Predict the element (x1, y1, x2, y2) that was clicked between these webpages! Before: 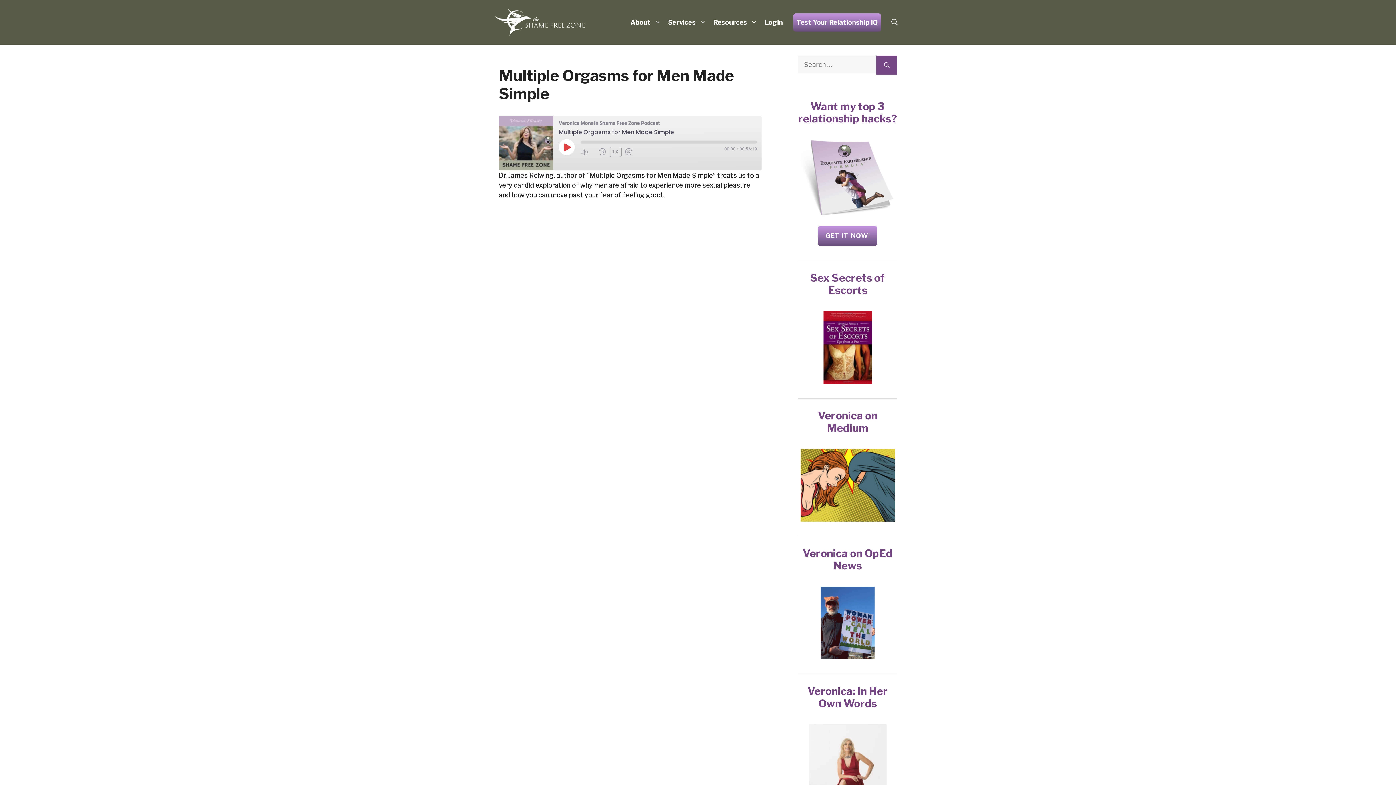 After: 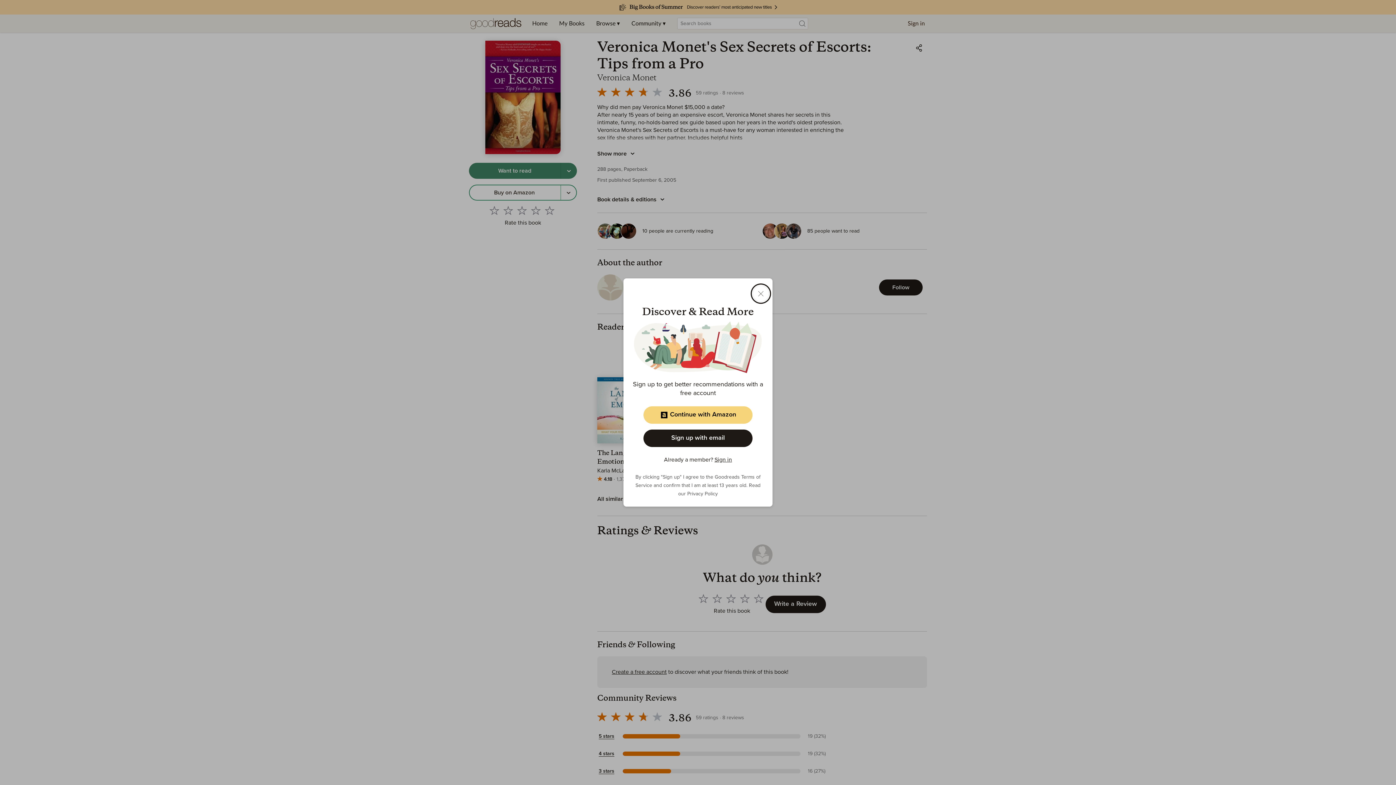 Action: label: Sex Secrets of Escorts bbox: (810, 271, 885, 296)